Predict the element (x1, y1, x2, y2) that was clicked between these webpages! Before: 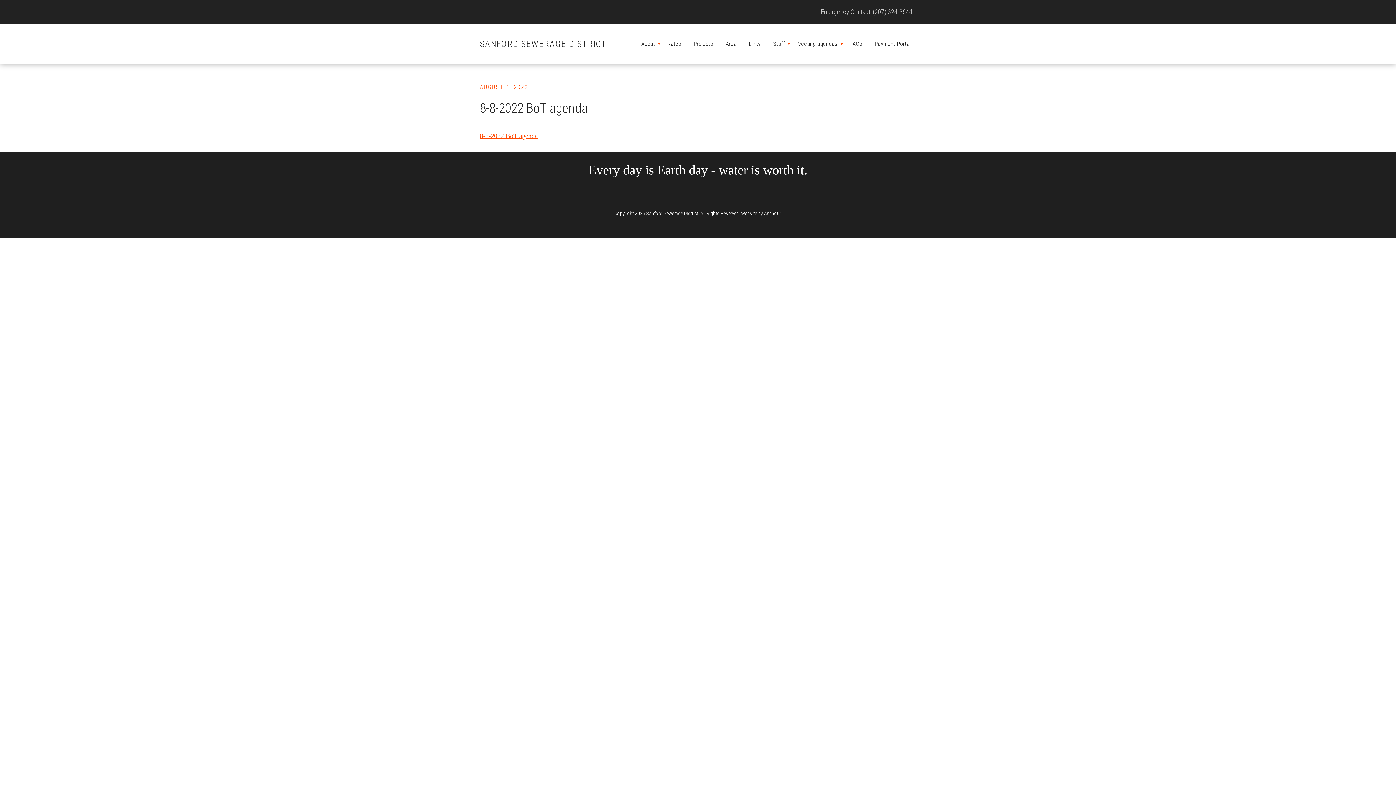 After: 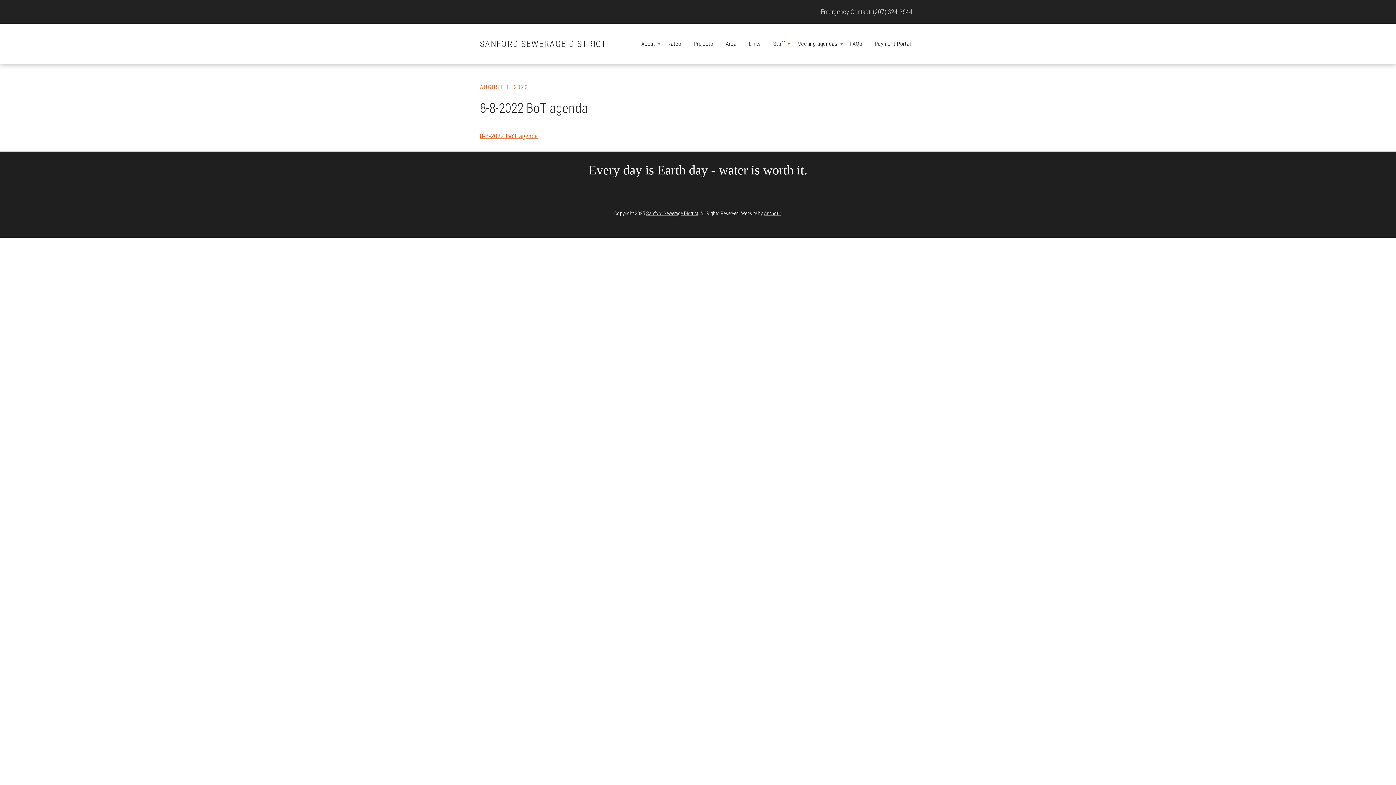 Action: bbox: (840, 42, 843, 45) label: MENU